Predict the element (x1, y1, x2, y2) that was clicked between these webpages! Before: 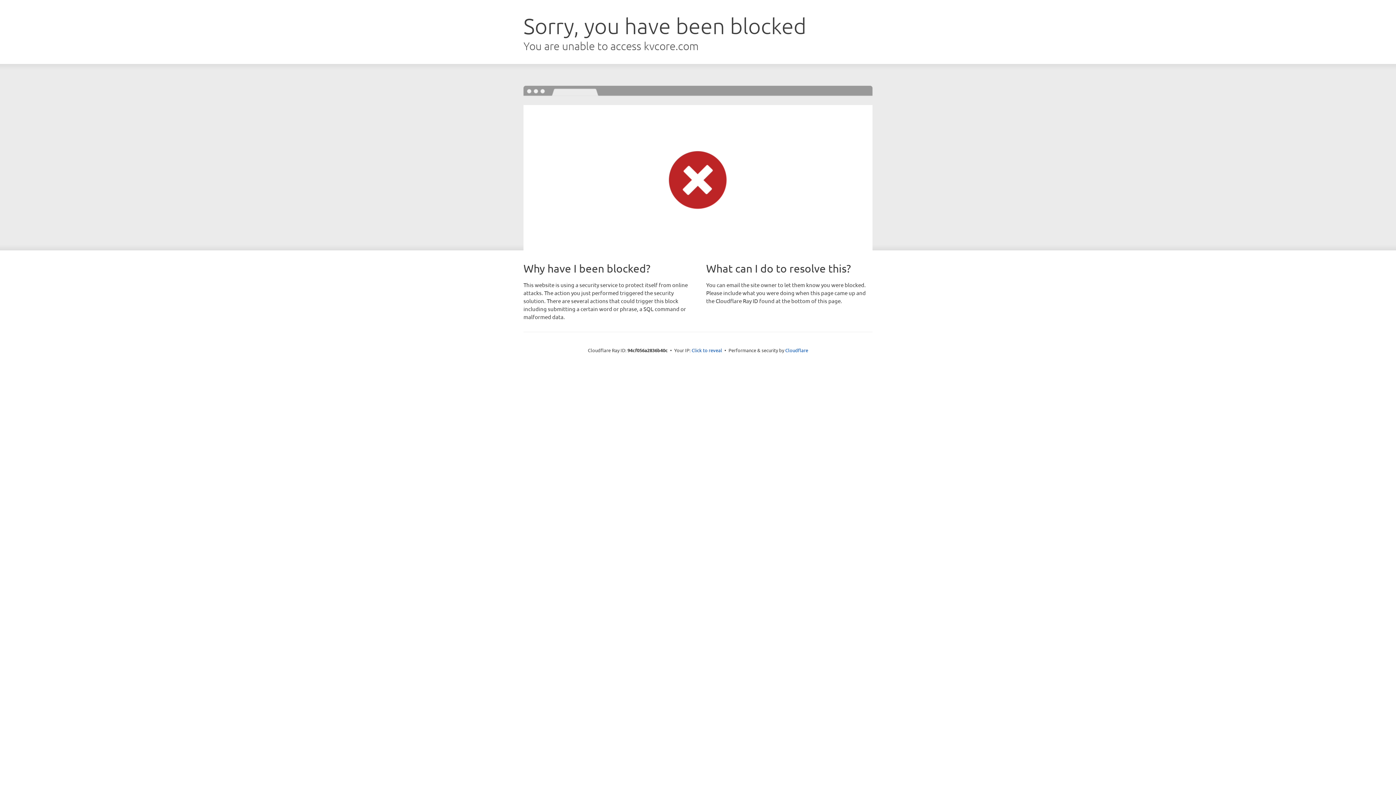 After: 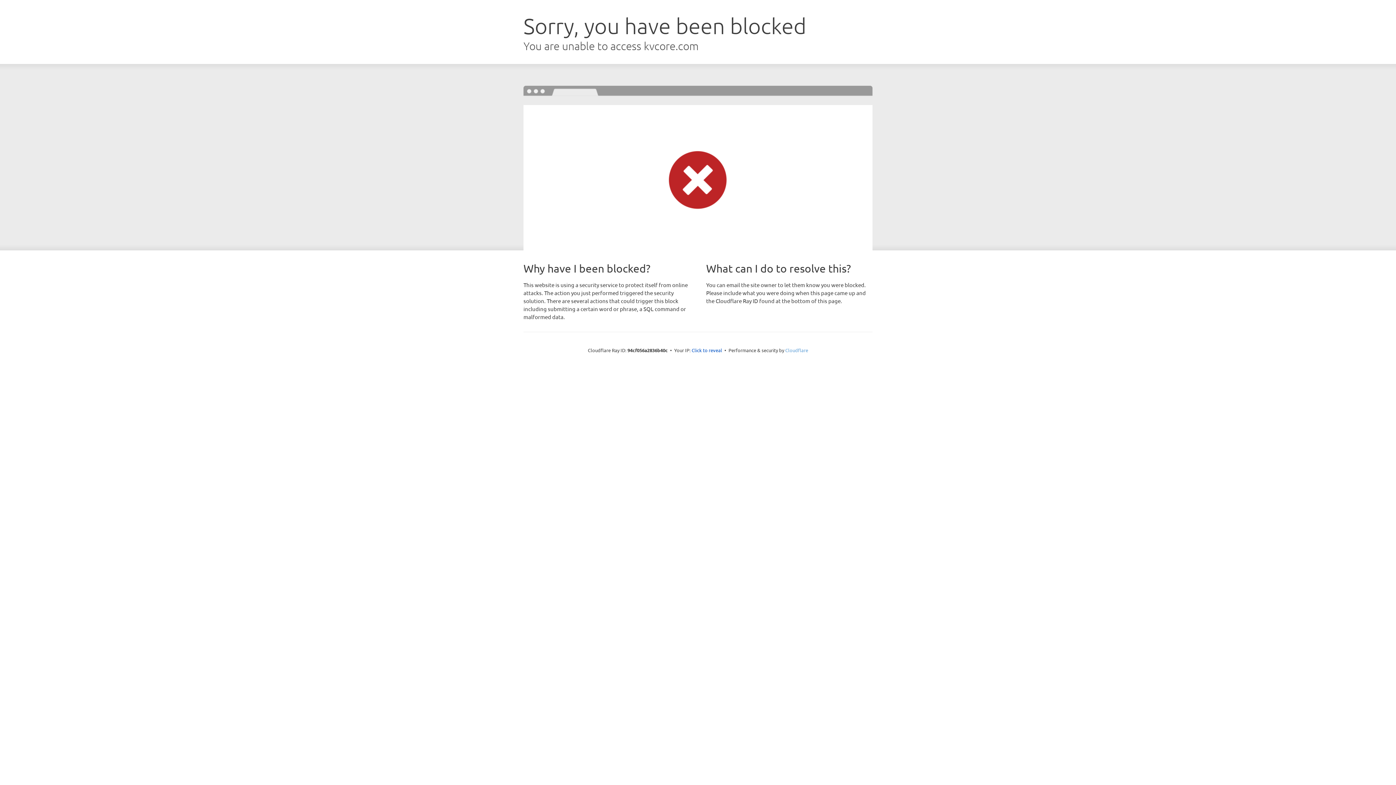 Action: bbox: (785, 347, 808, 353) label: Cloudflare